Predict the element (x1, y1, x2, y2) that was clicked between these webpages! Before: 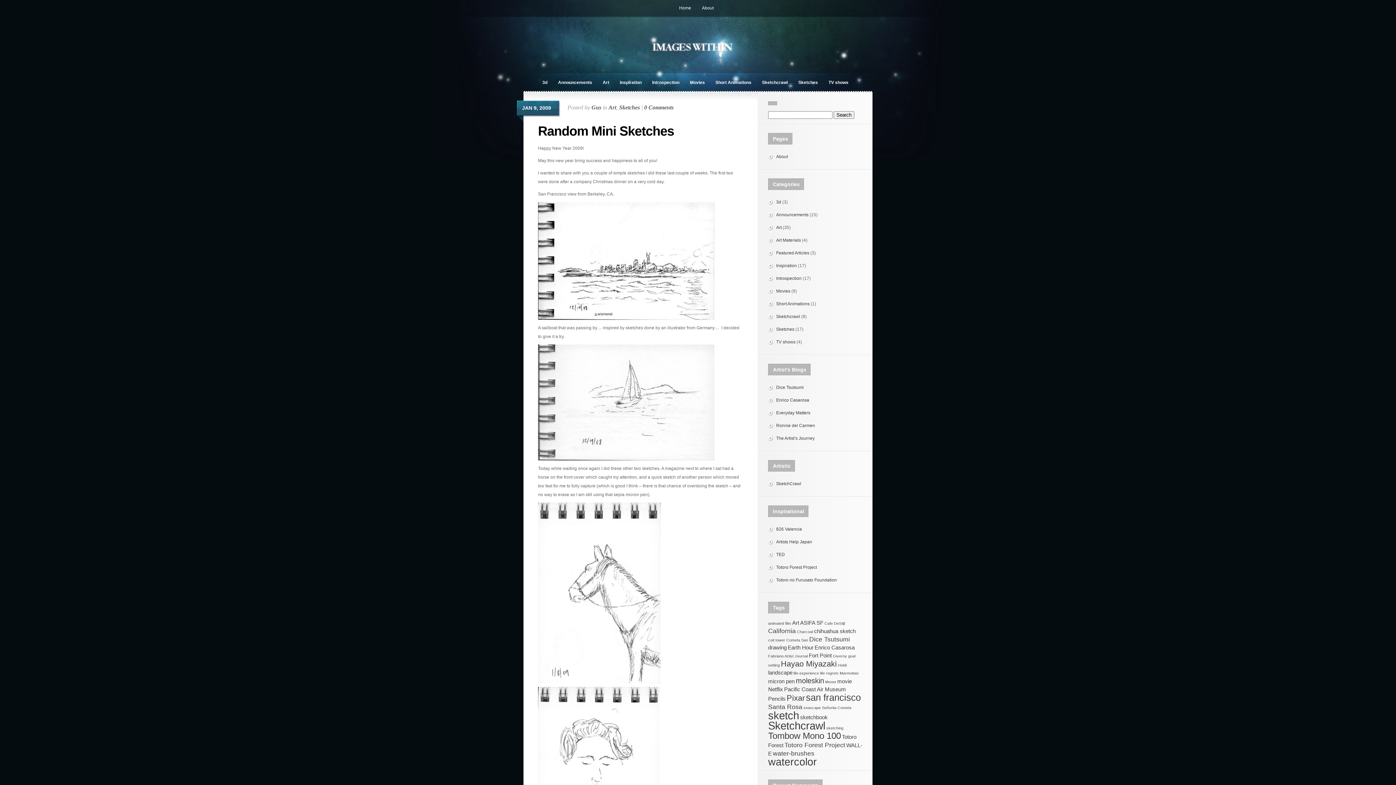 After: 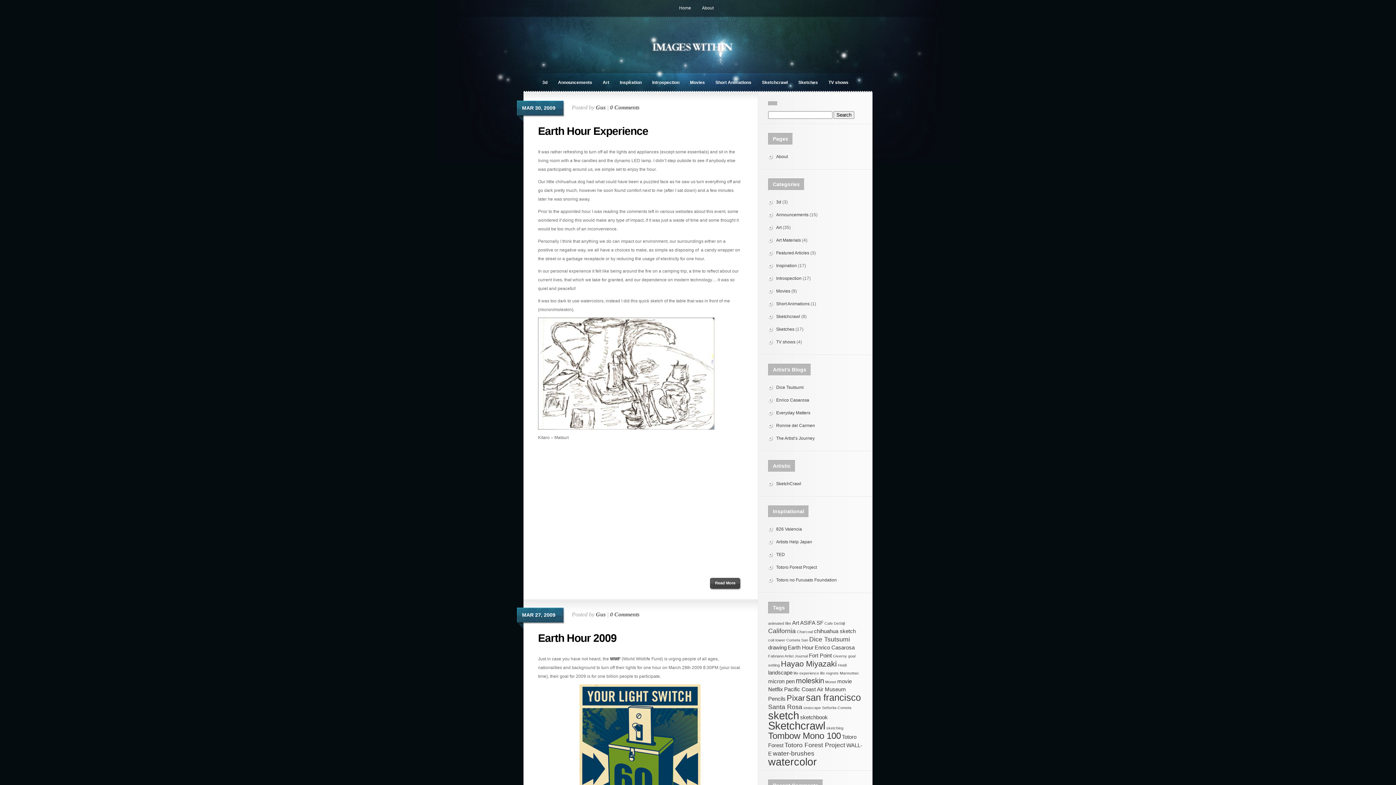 Action: bbox: (788, 645, 813, 650) label: Earth Hour (2 items)